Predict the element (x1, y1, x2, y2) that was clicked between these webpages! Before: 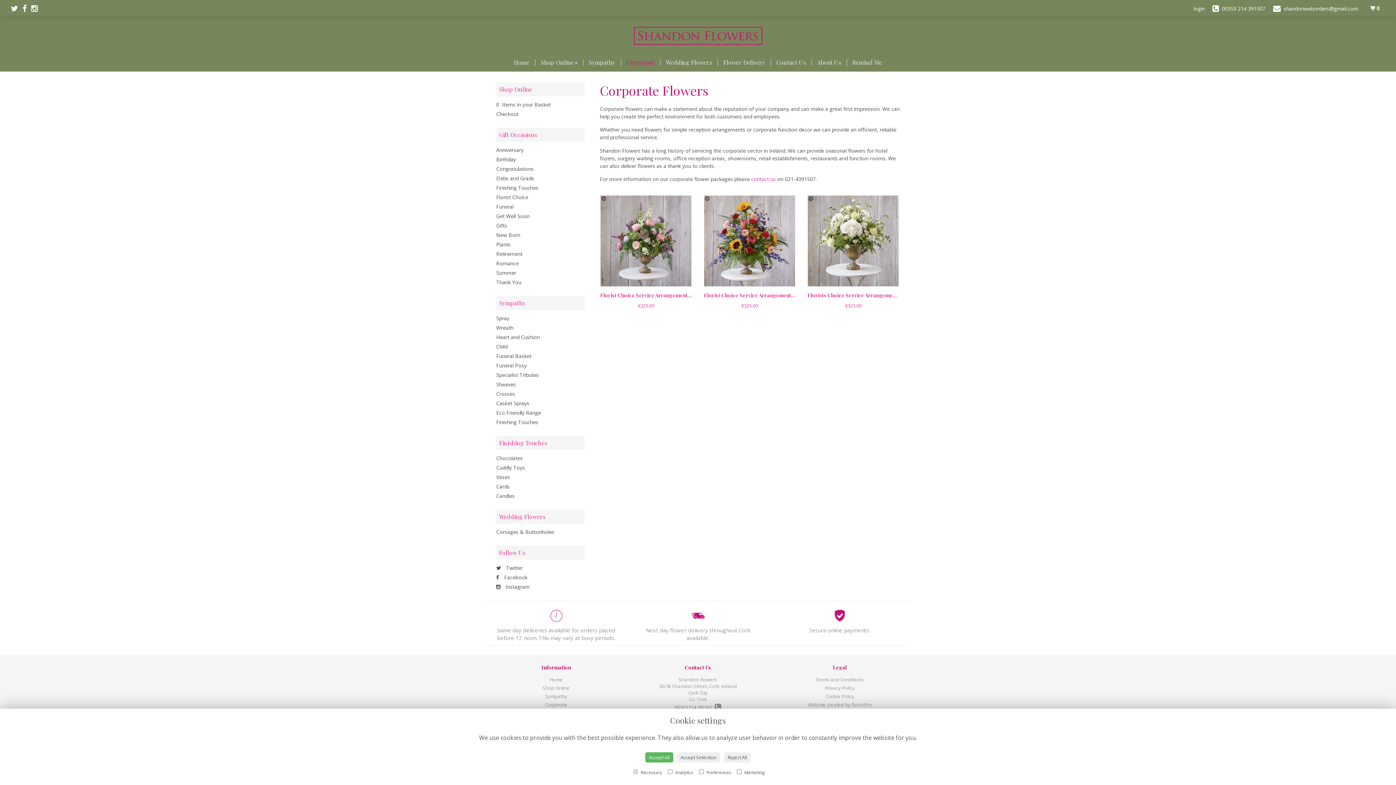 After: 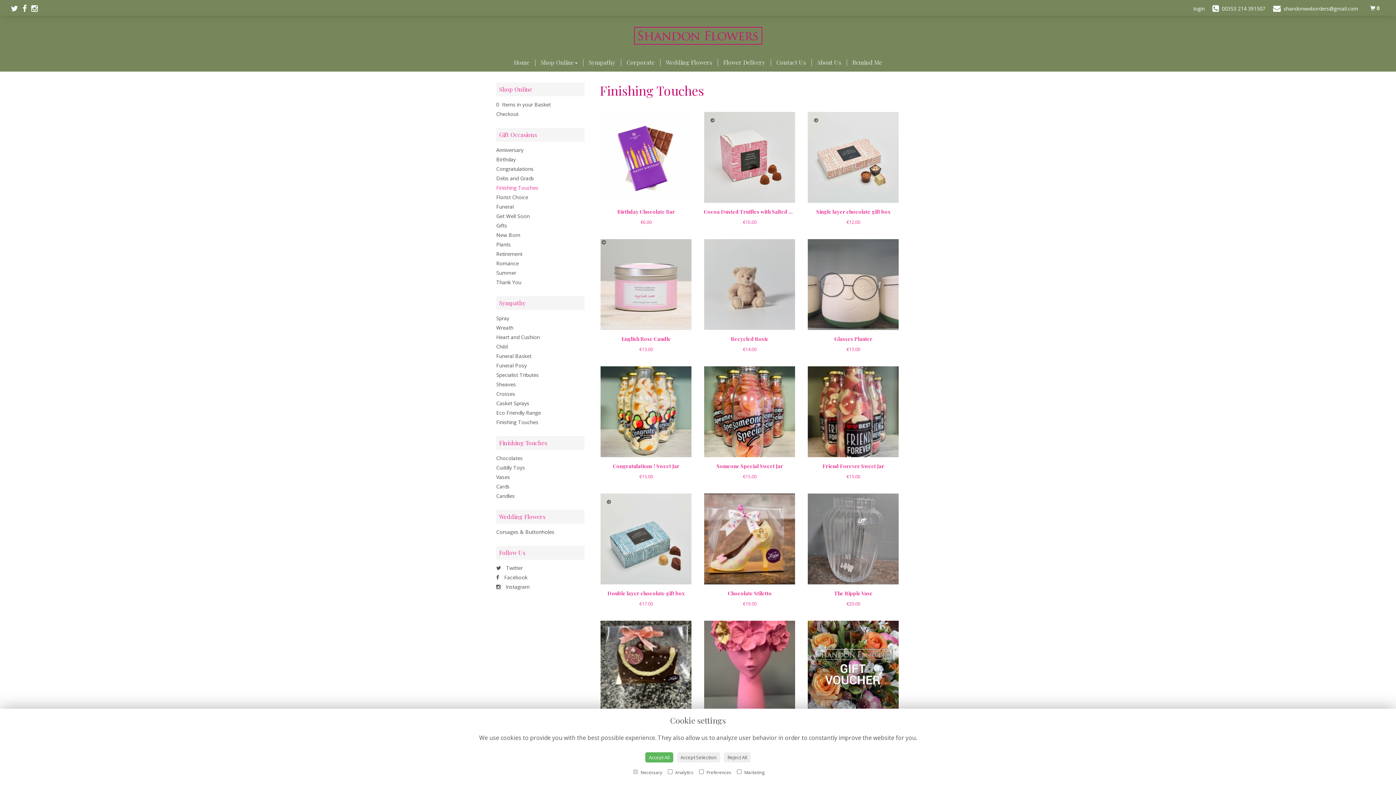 Action: label: Finishing Touches bbox: (496, 184, 538, 191)